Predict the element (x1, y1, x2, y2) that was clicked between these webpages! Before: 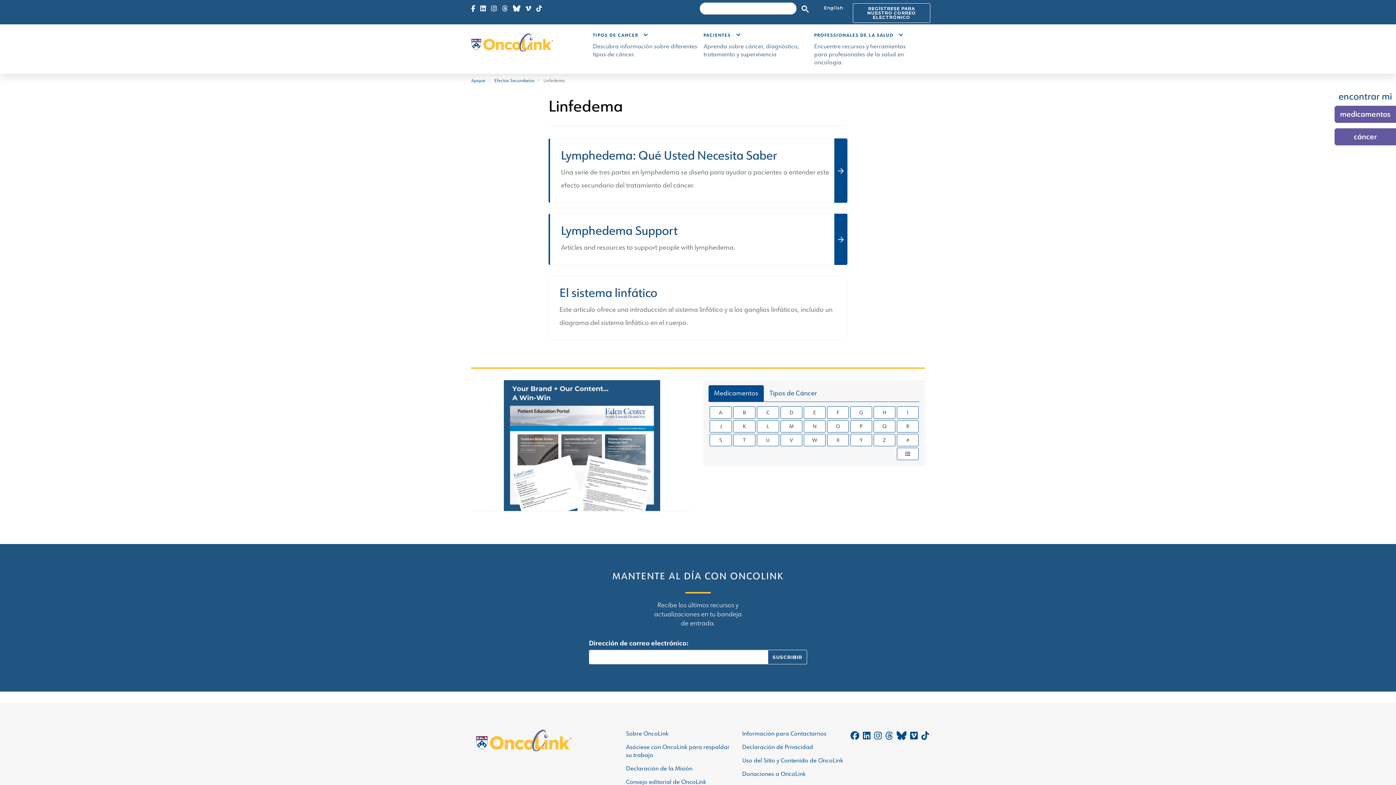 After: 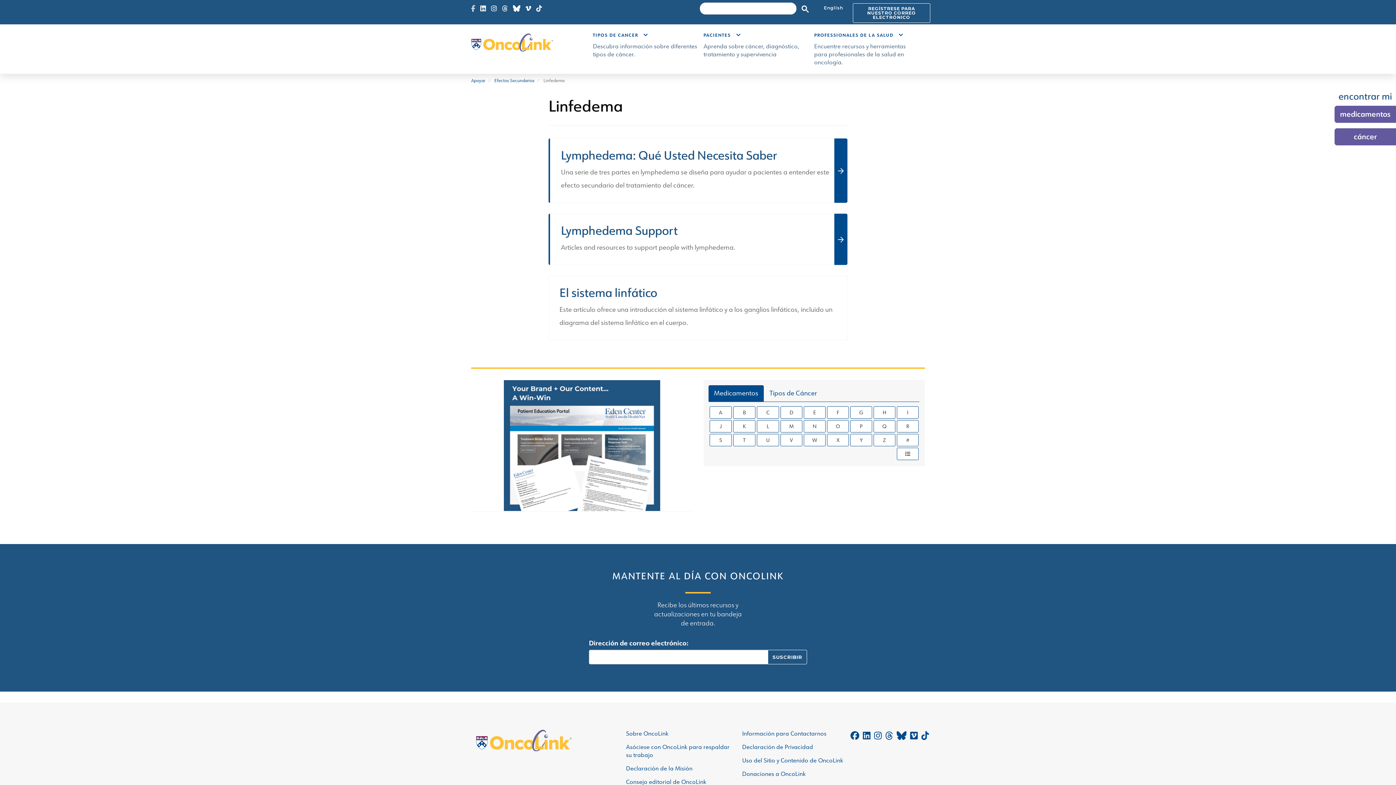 Action: bbox: (471, 4, 475, 13) label: Ir a la página de Facebook